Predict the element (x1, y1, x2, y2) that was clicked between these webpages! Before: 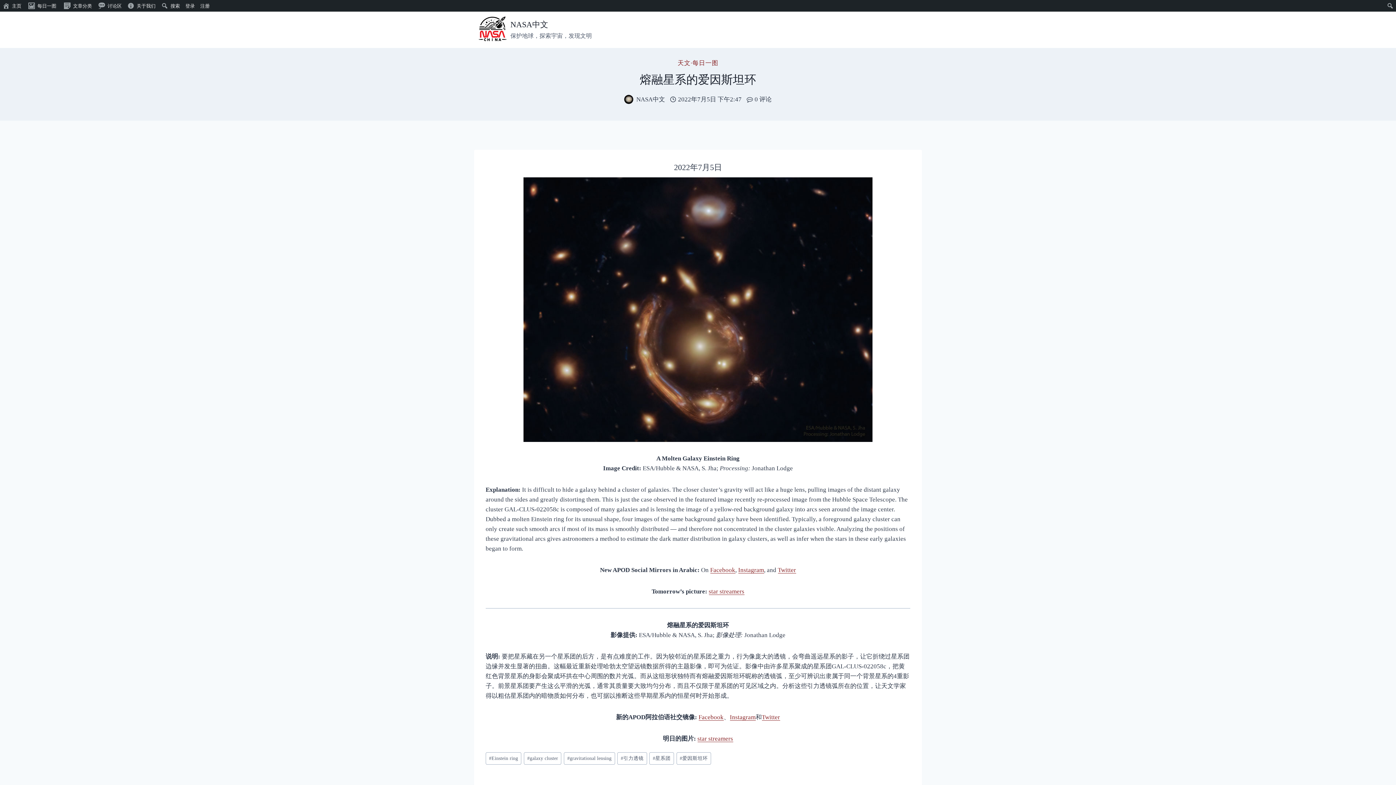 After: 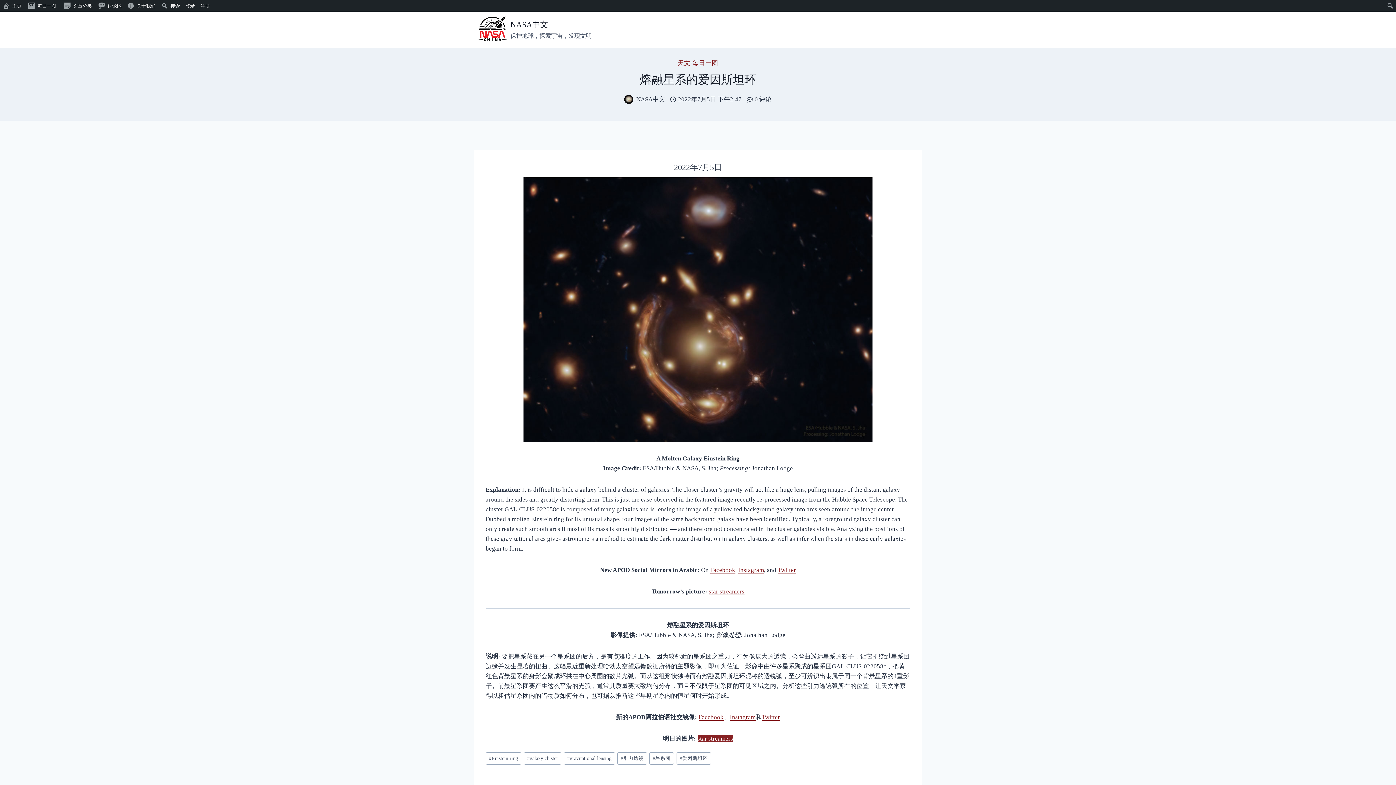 Action: bbox: (697, 735, 733, 742) label: star streamers